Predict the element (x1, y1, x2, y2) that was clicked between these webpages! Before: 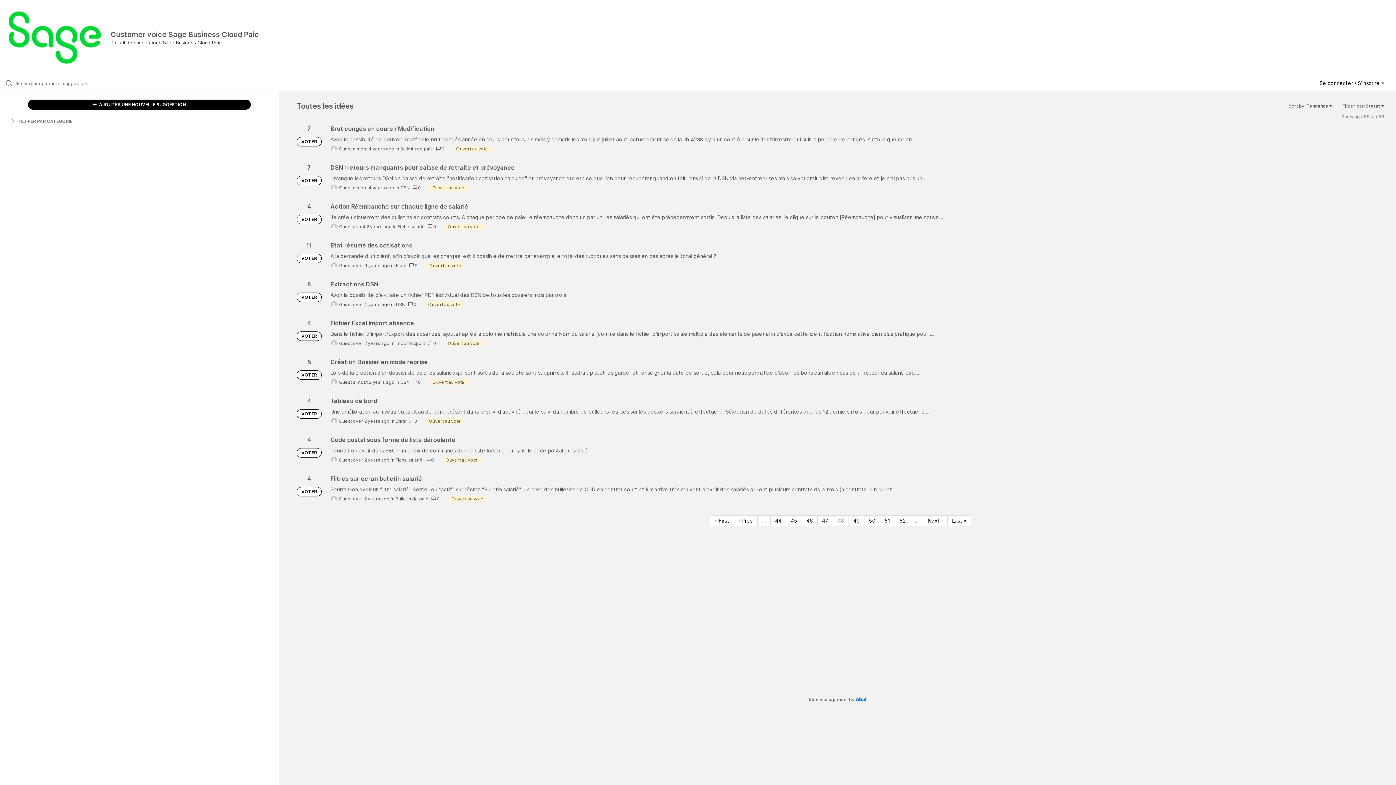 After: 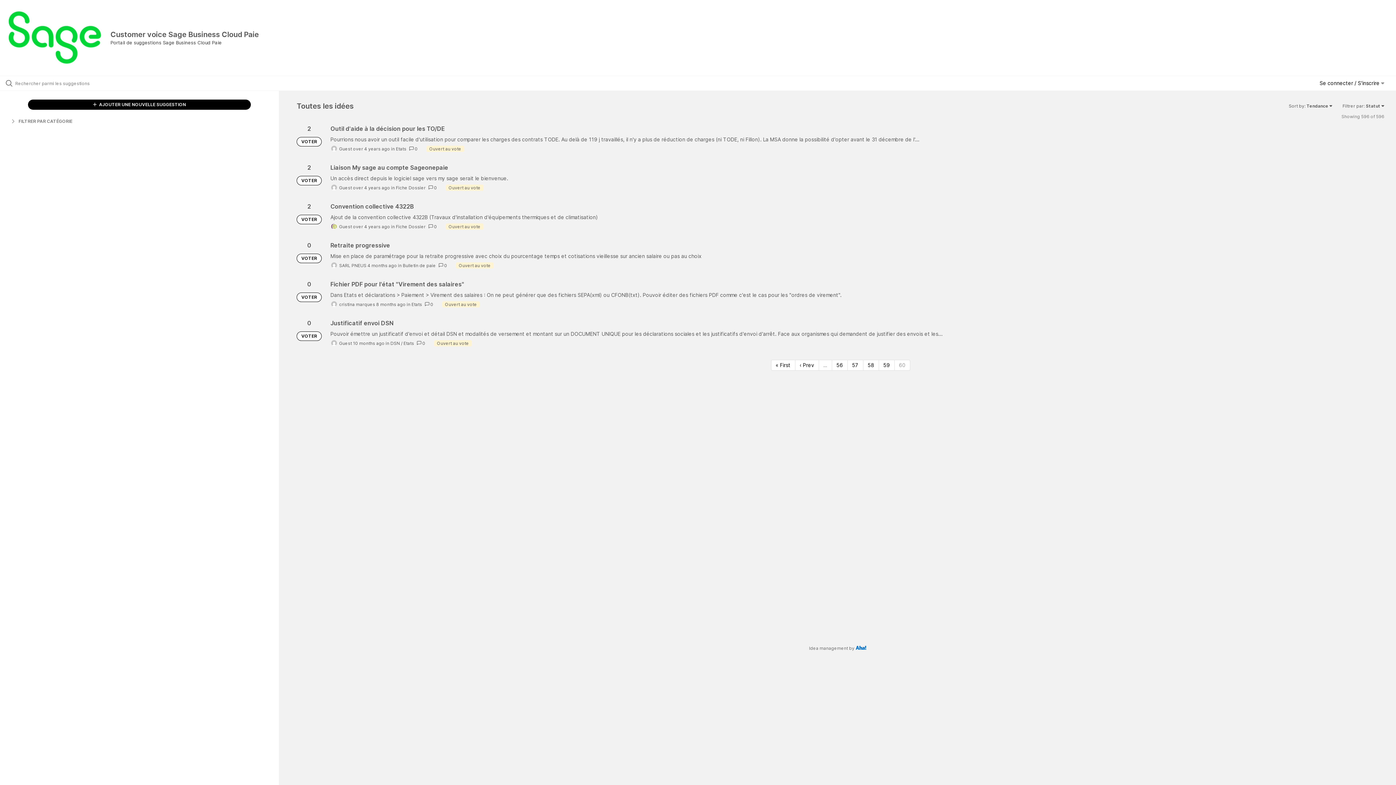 Action: bbox: (948, 515, 971, 526) label: Last page